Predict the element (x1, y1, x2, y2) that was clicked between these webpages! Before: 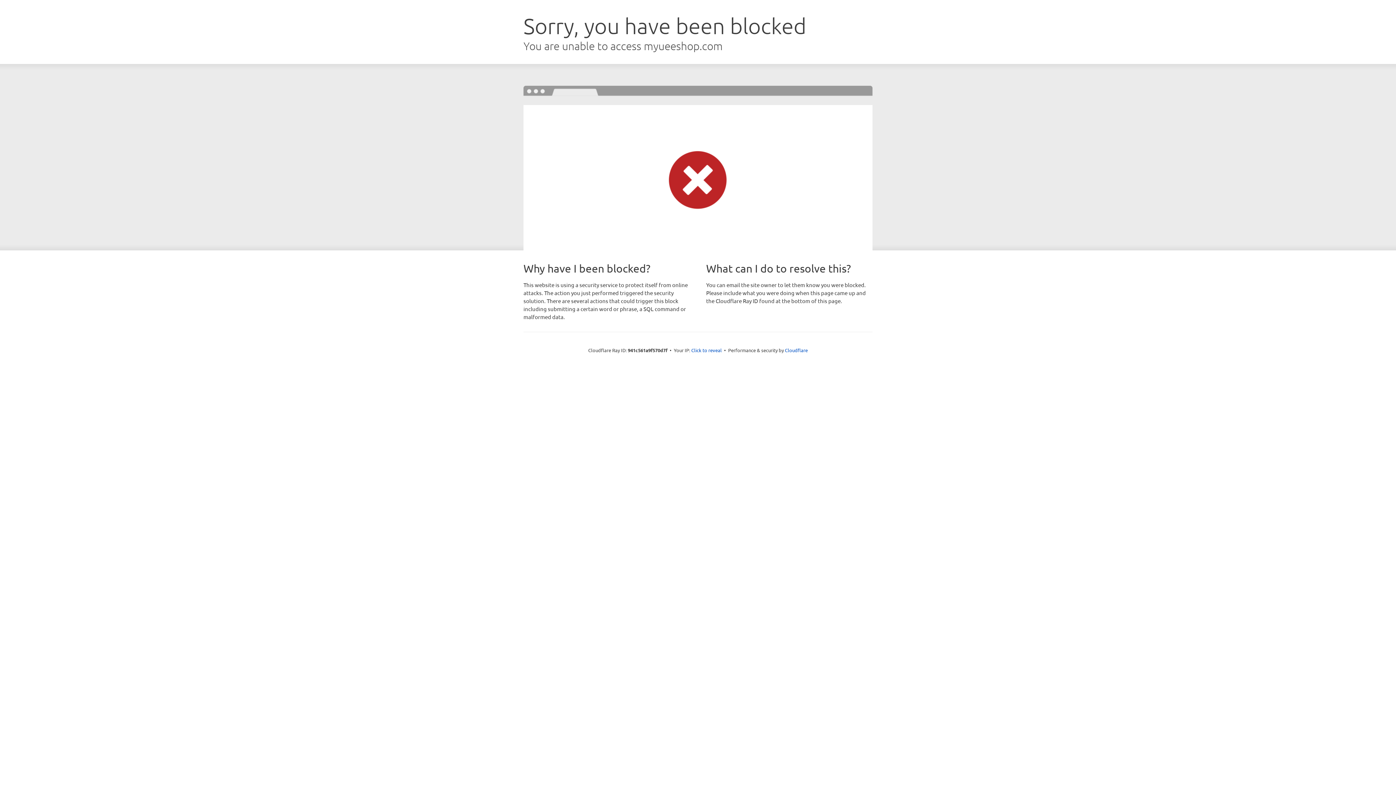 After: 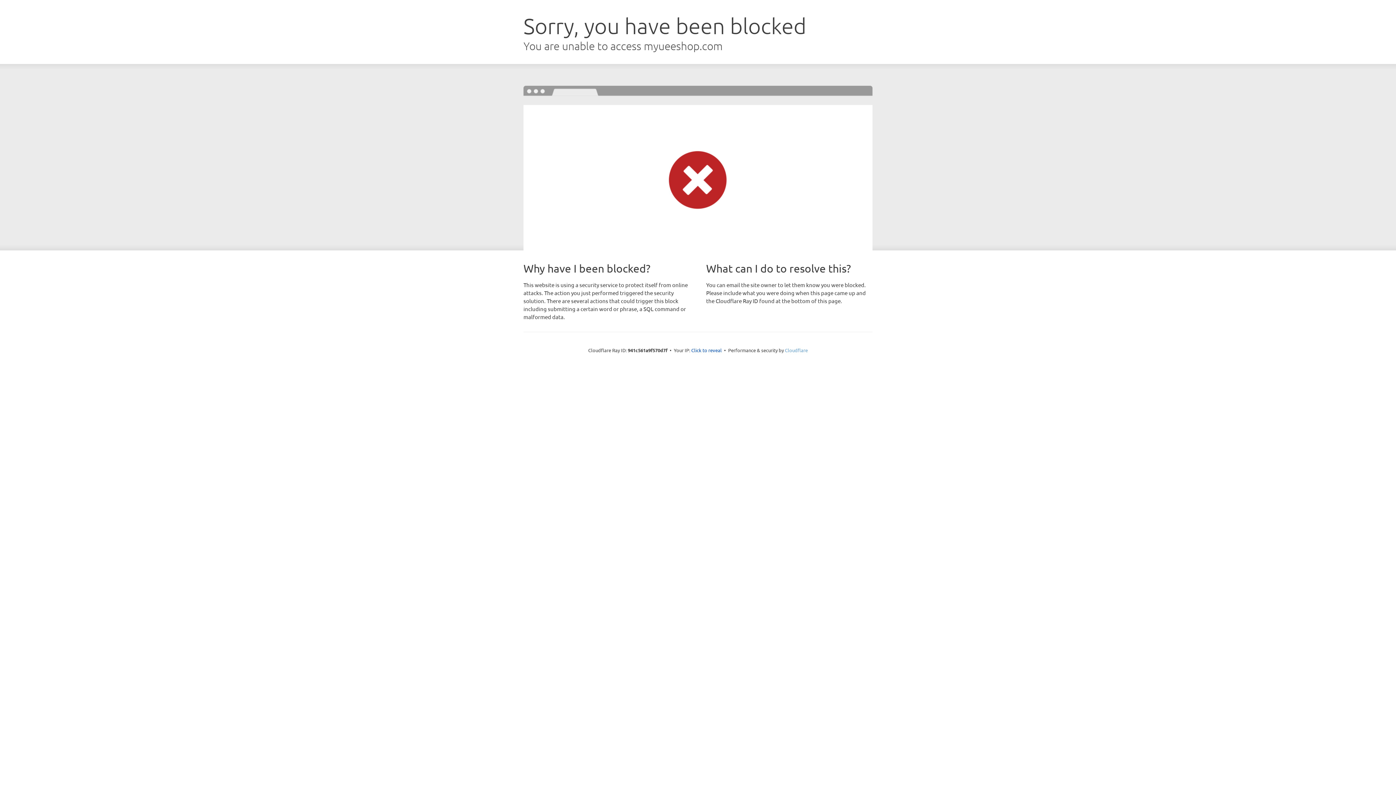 Action: bbox: (785, 347, 808, 353) label: Cloudflare